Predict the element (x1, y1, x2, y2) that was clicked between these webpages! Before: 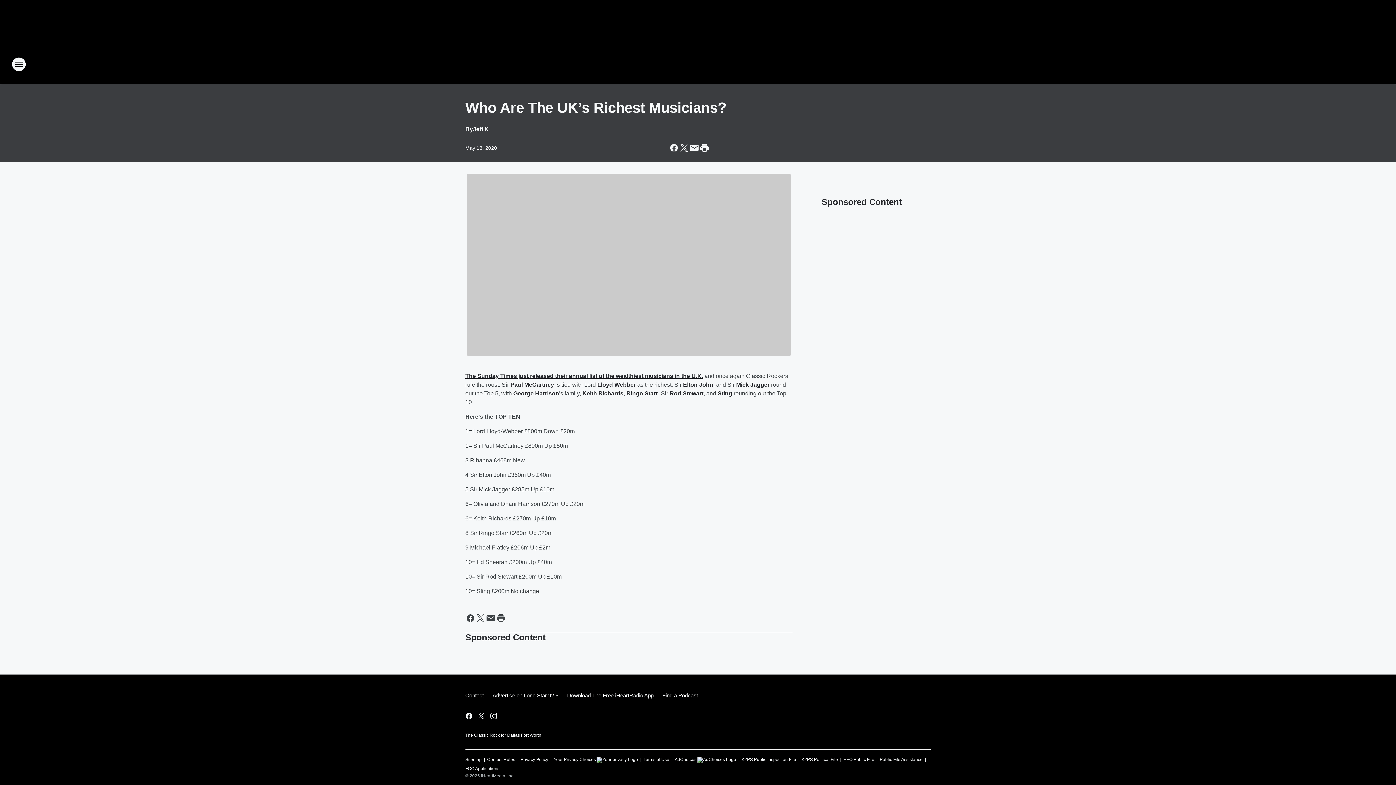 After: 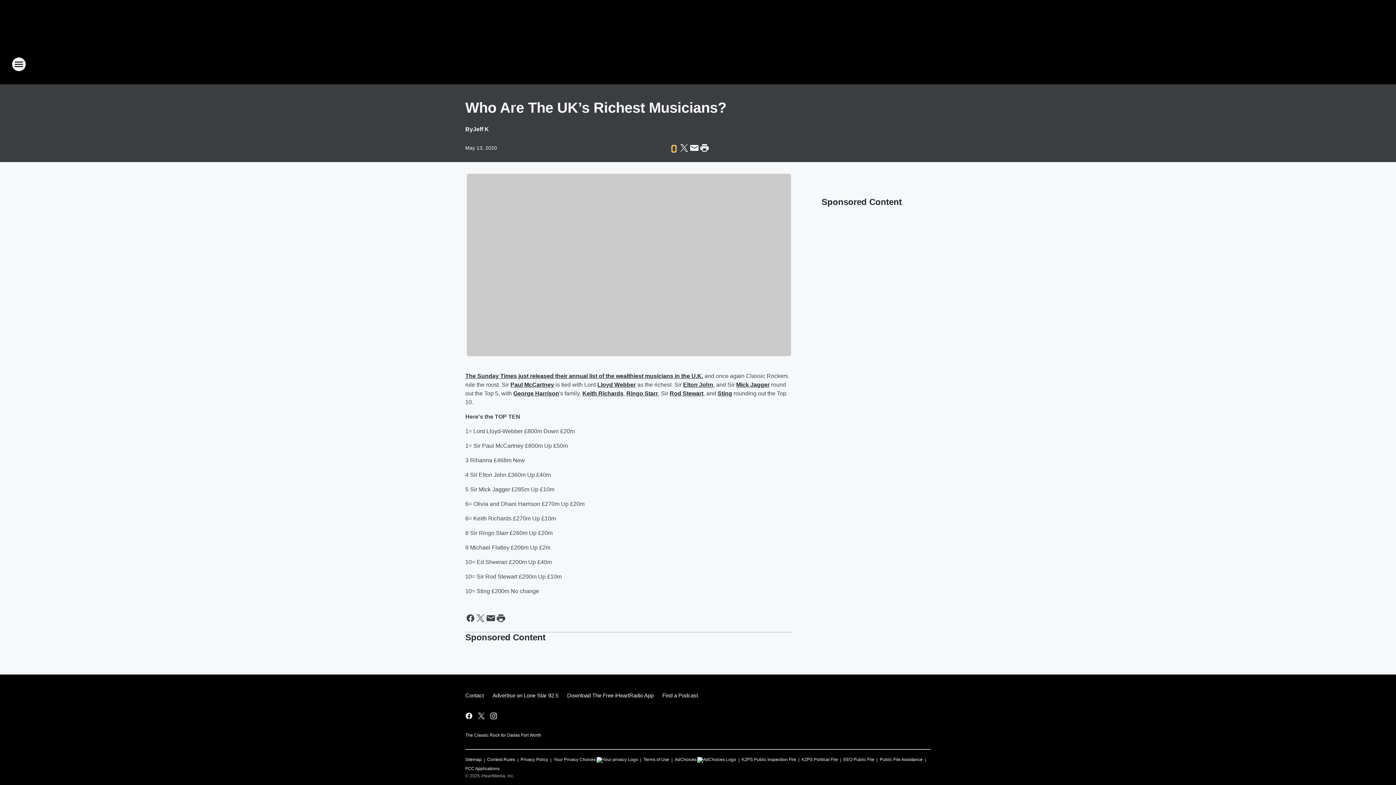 Action: label: Share this page on Facebook bbox: (669, 142, 679, 153)